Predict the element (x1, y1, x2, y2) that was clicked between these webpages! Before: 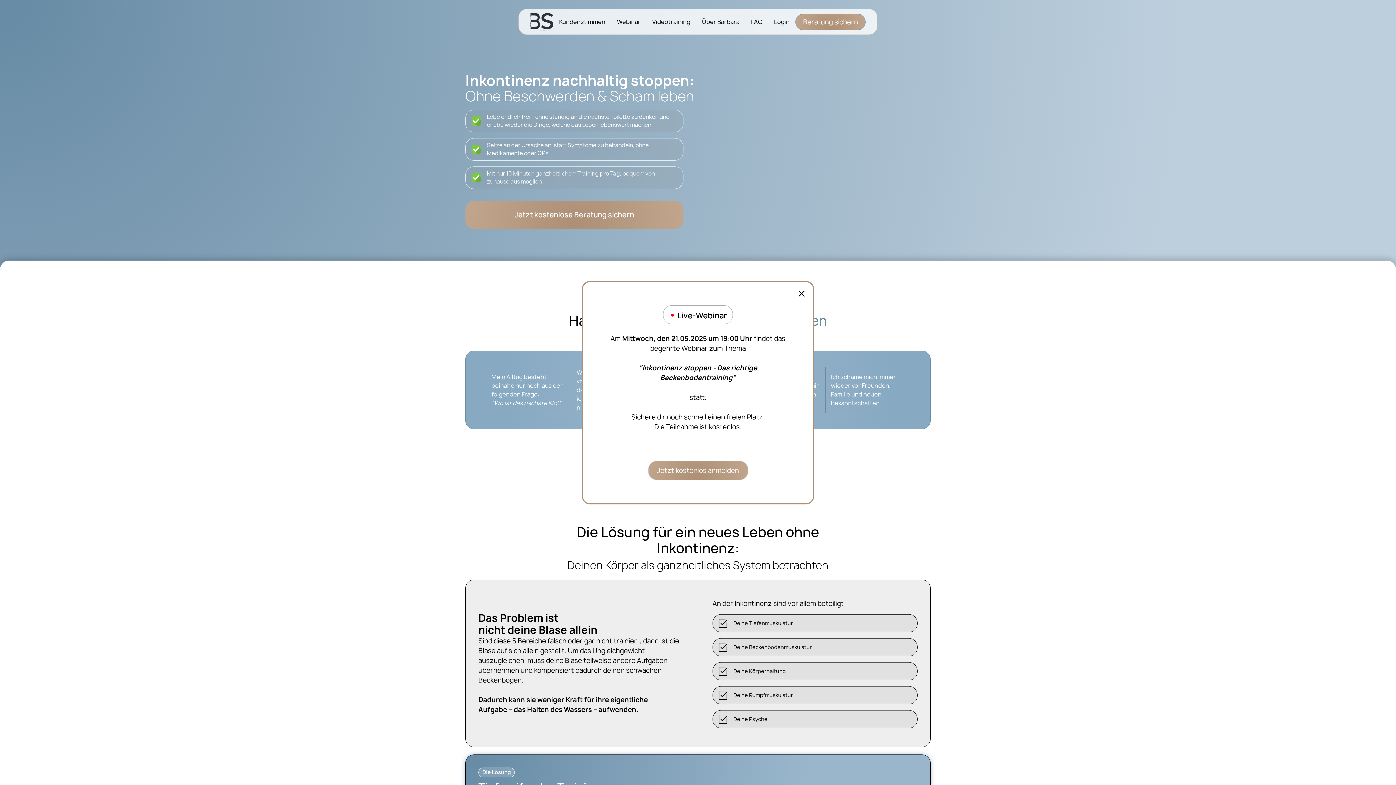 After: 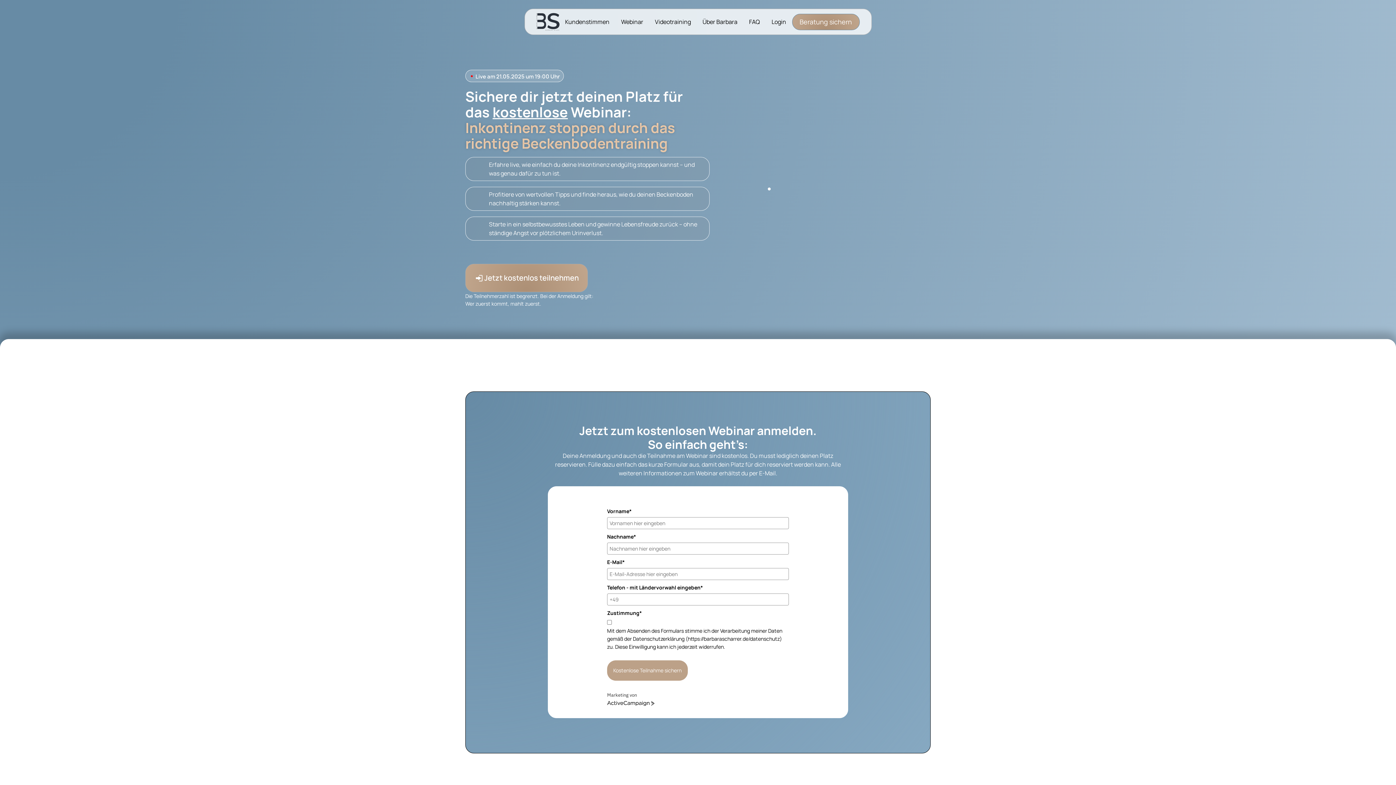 Action: label: Webinar bbox: (611, 14, 646, 29)